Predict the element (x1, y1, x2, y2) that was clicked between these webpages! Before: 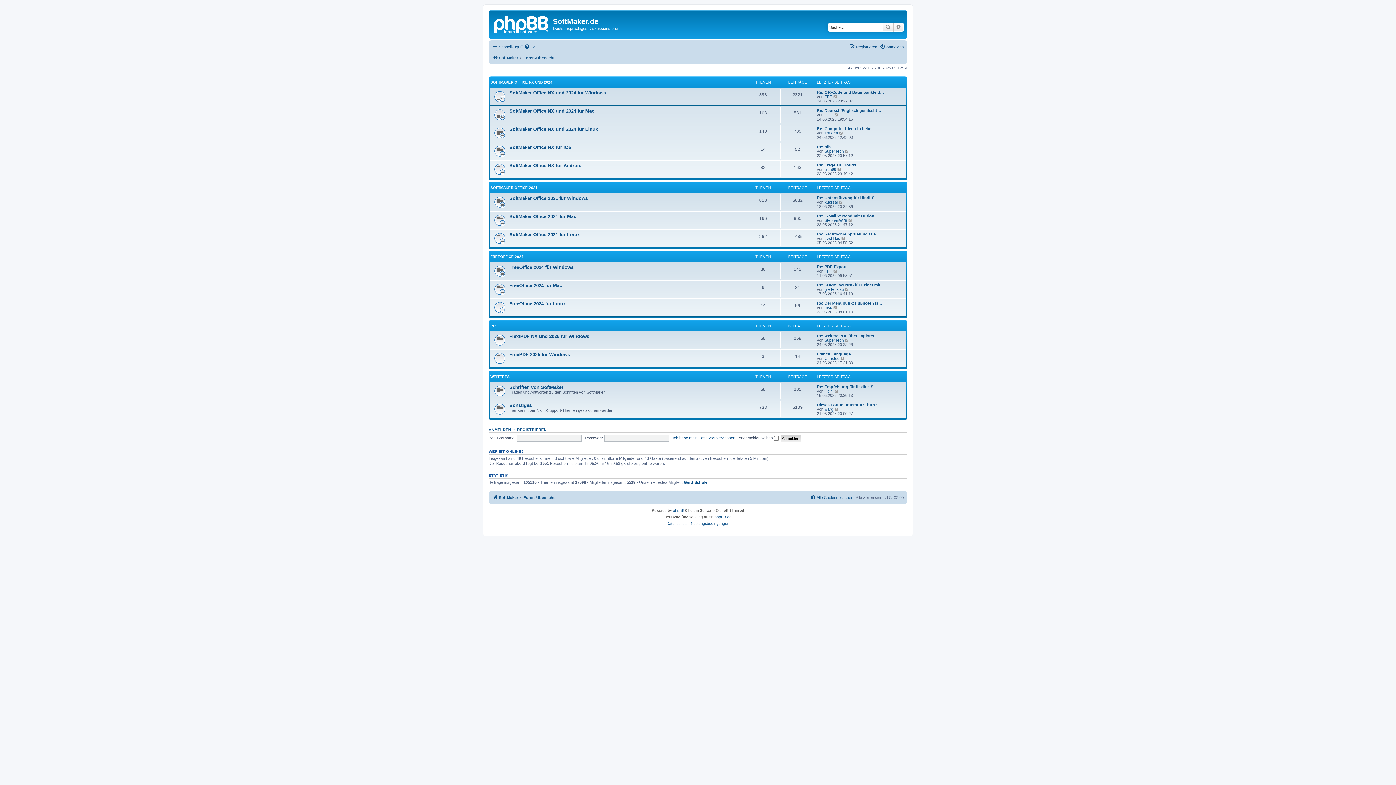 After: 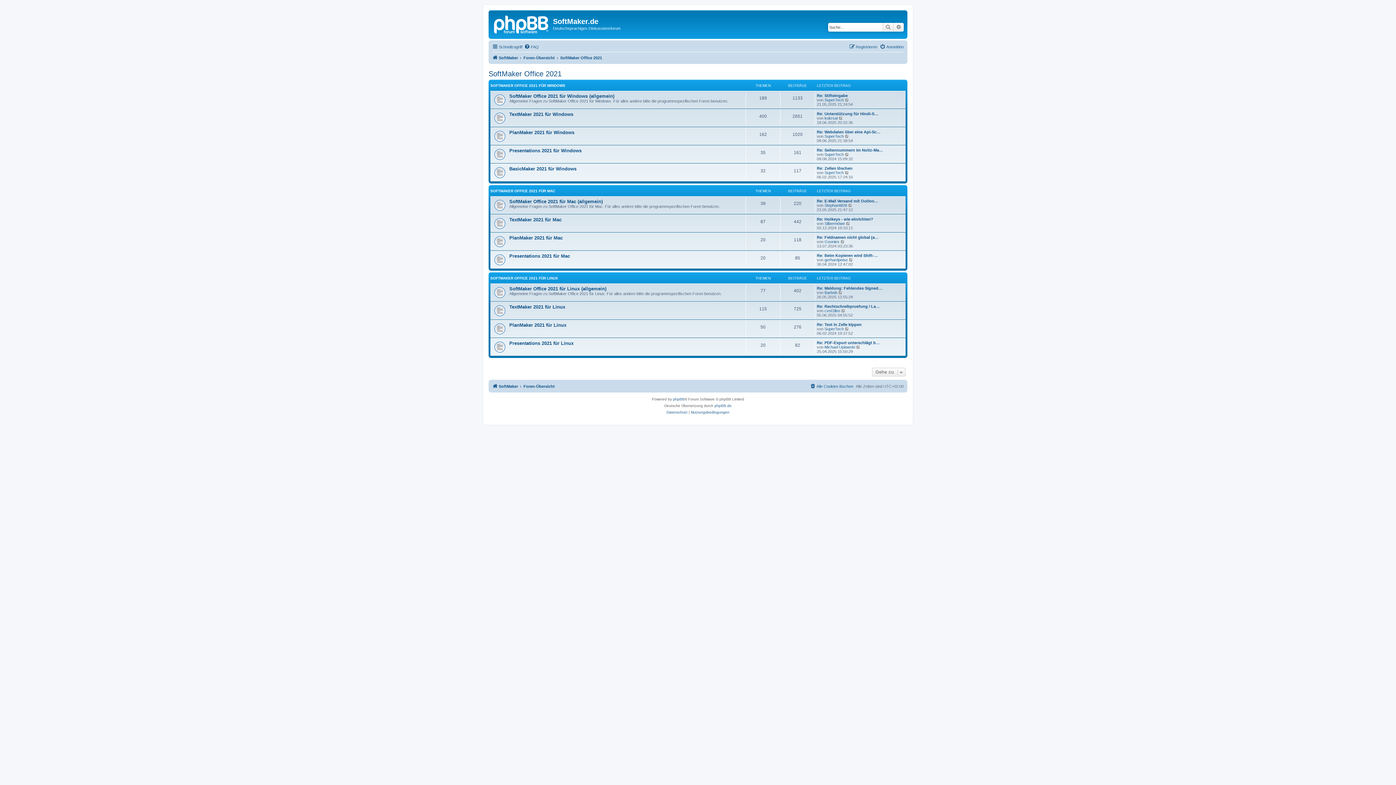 Action: bbox: (490, 185, 537, 189) label: SOFTMAKER OFFICE 2021